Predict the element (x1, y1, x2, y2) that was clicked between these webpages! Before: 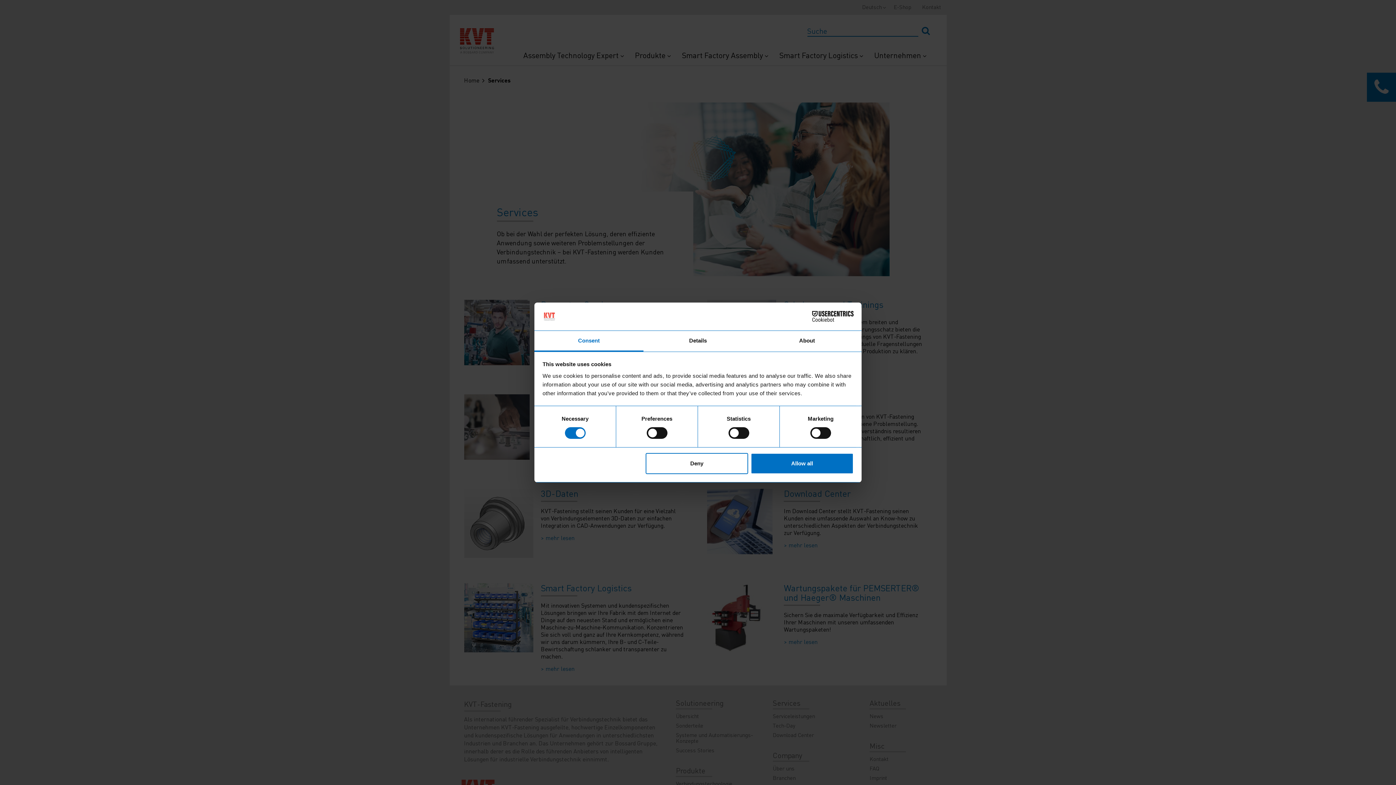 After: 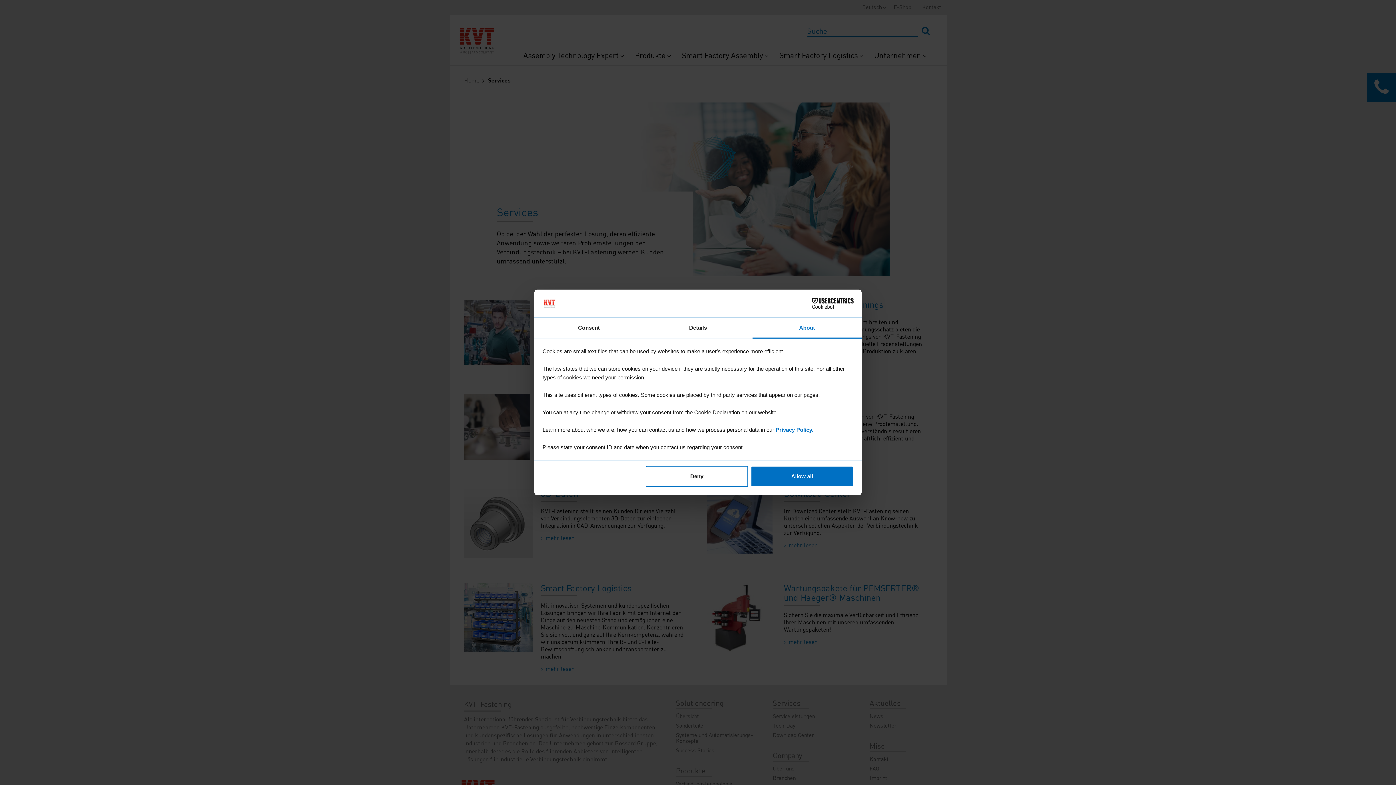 Action: bbox: (752, 331, 861, 351) label: About